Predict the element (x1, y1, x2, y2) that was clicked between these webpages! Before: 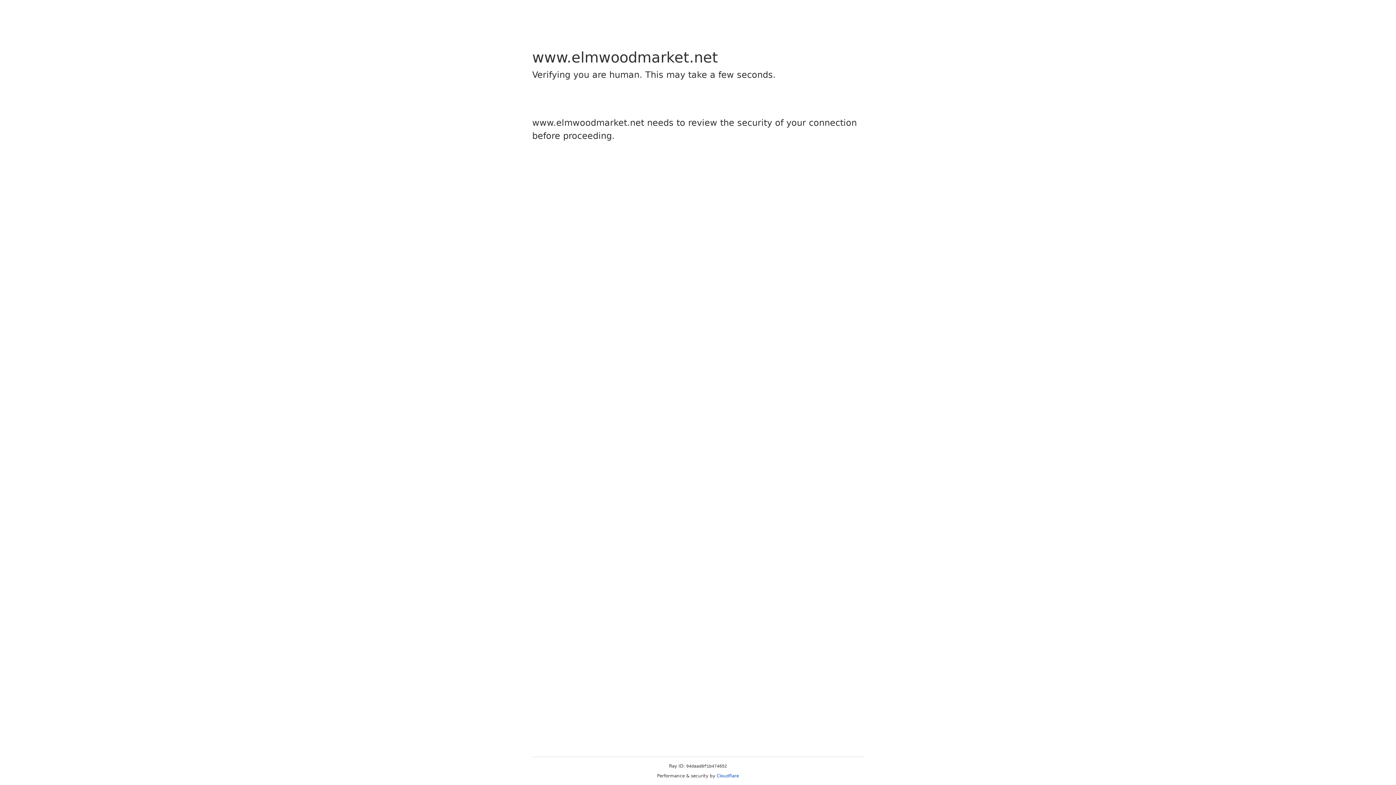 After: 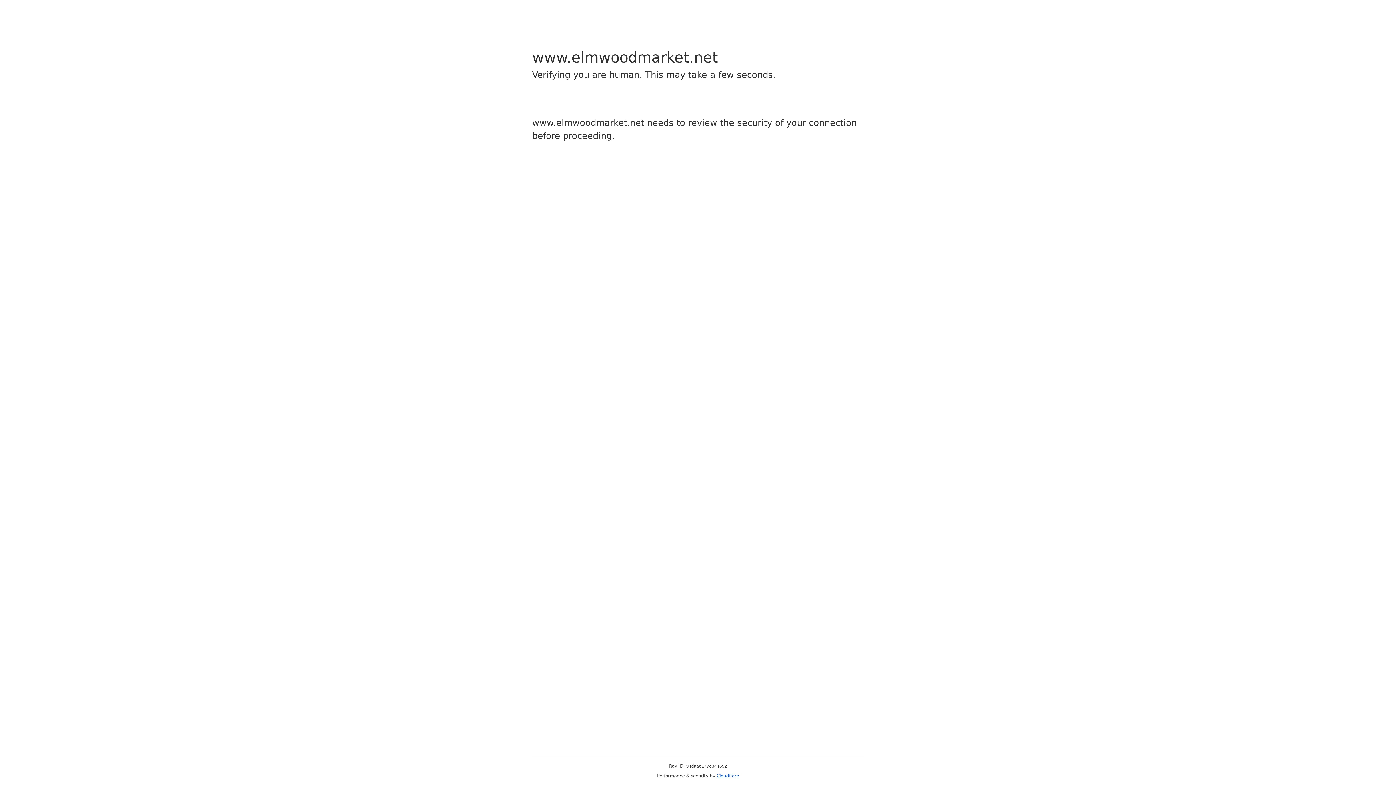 Action: label: Cloudflare bbox: (716, 773, 739, 778)